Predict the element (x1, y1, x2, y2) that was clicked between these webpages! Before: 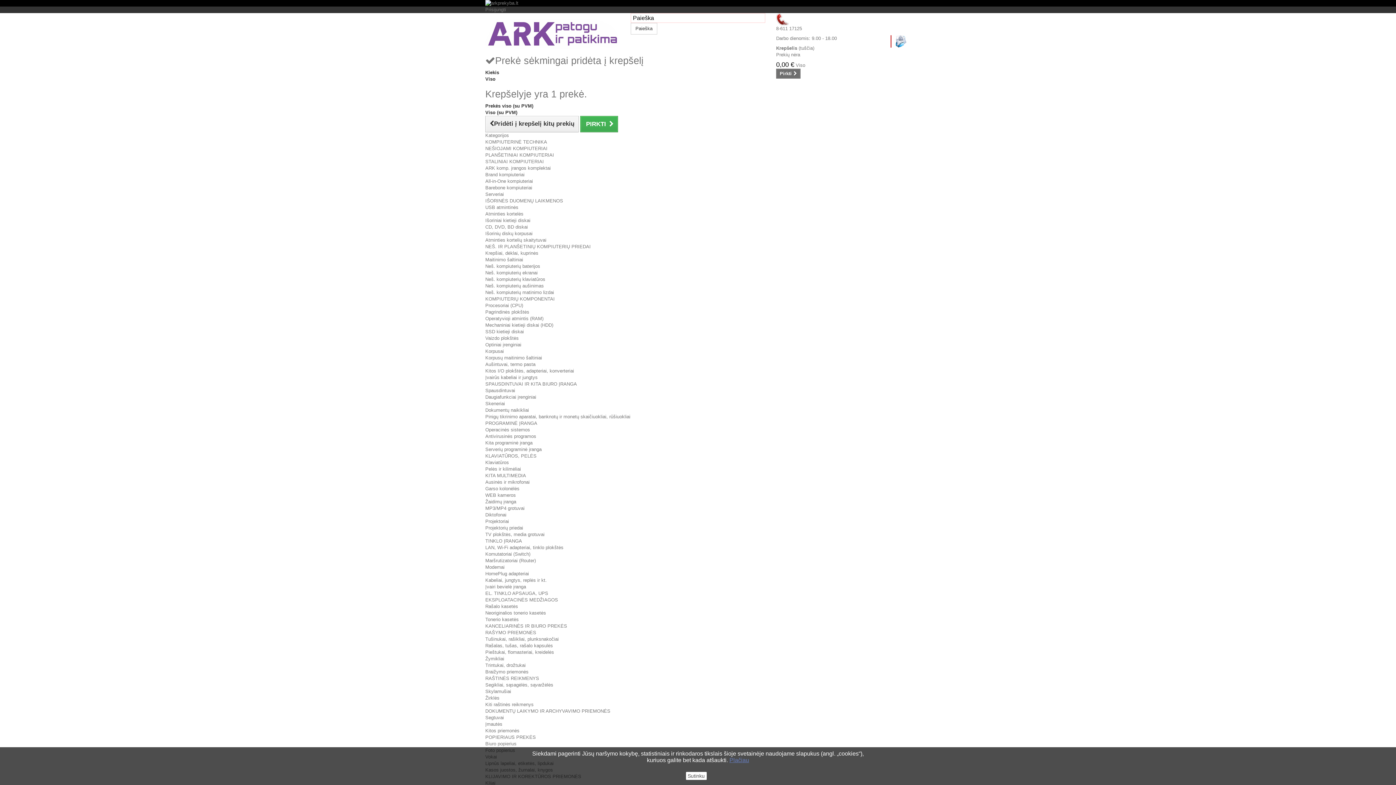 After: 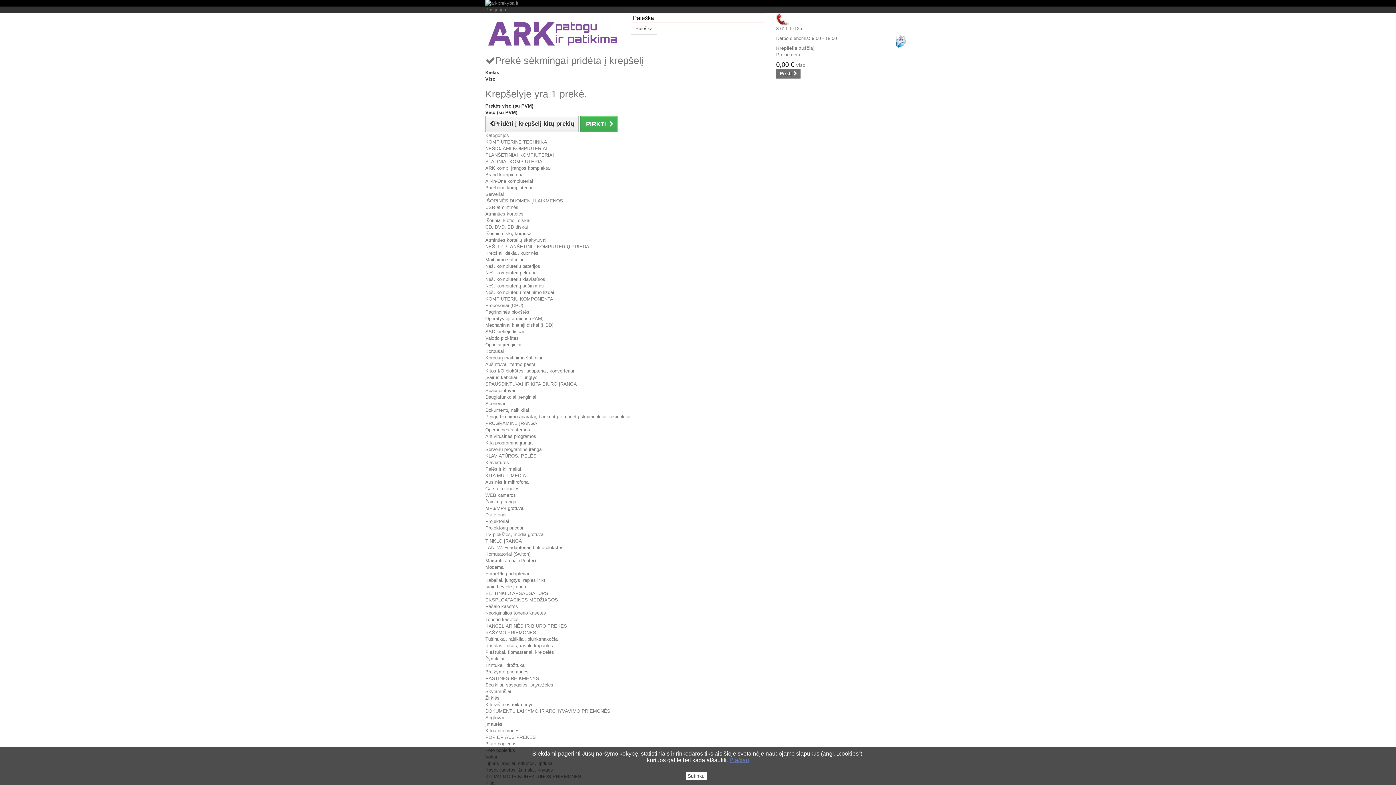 Action: label: Neš. kompiuterių matinimo lizdai bbox: (485, 289, 554, 295)